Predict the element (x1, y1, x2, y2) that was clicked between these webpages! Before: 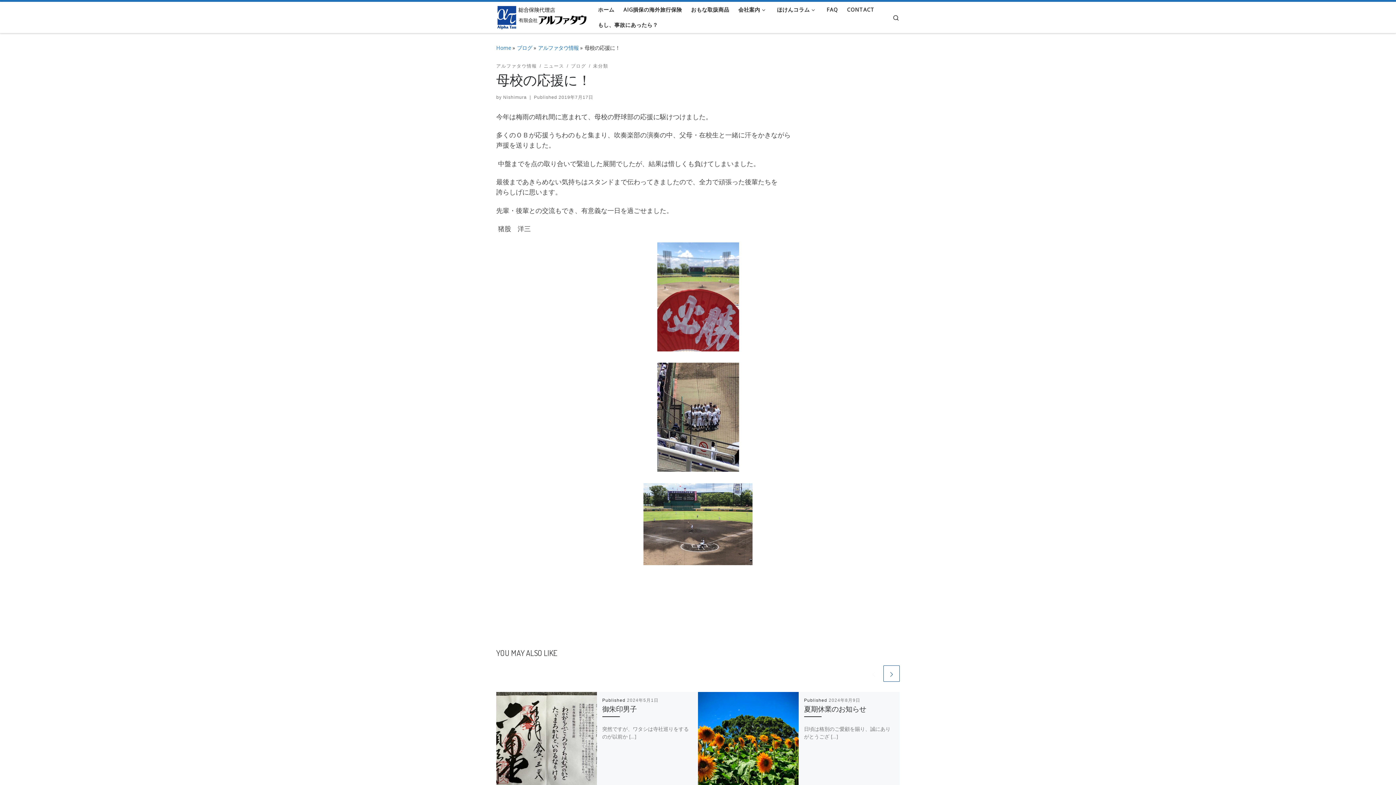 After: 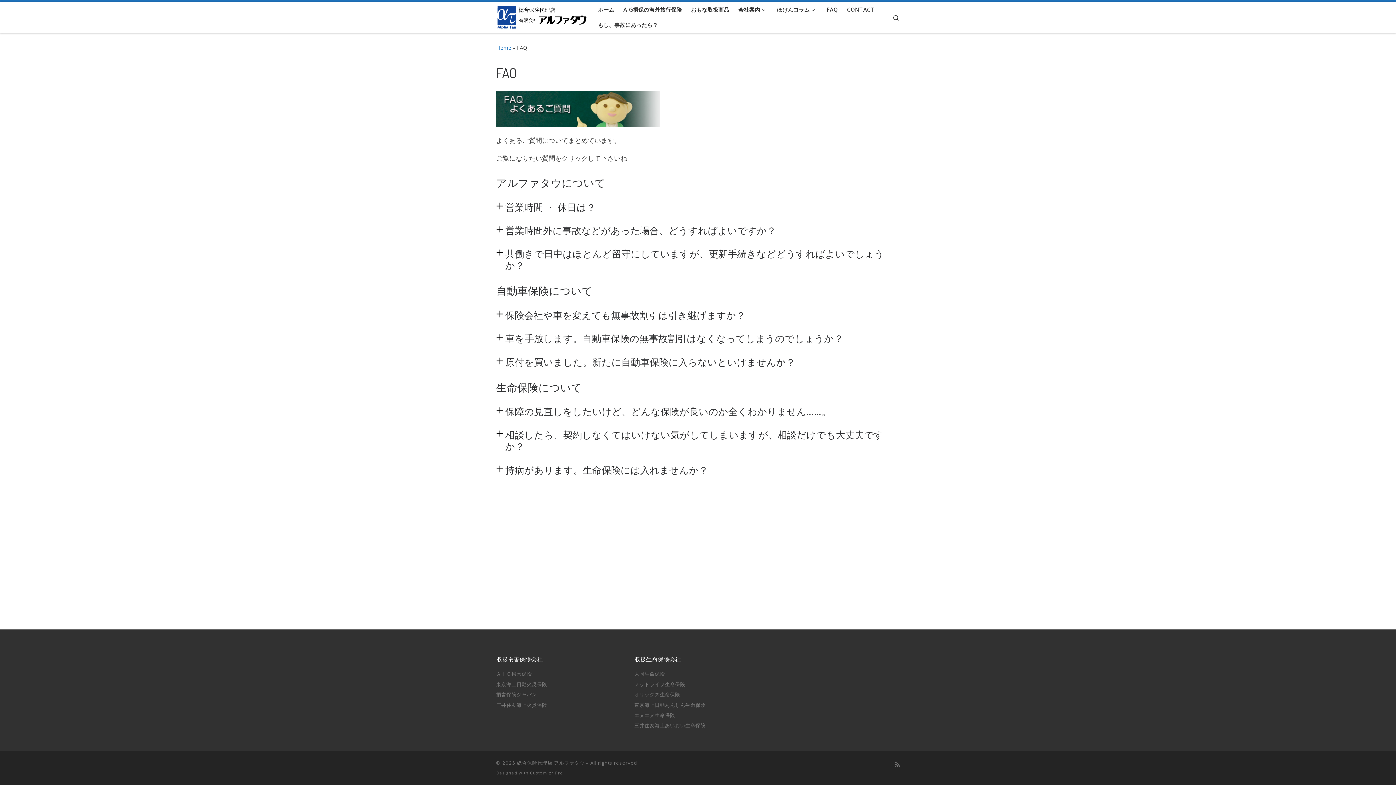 Action: label: FAQ bbox: (824, 2, 840, 17)